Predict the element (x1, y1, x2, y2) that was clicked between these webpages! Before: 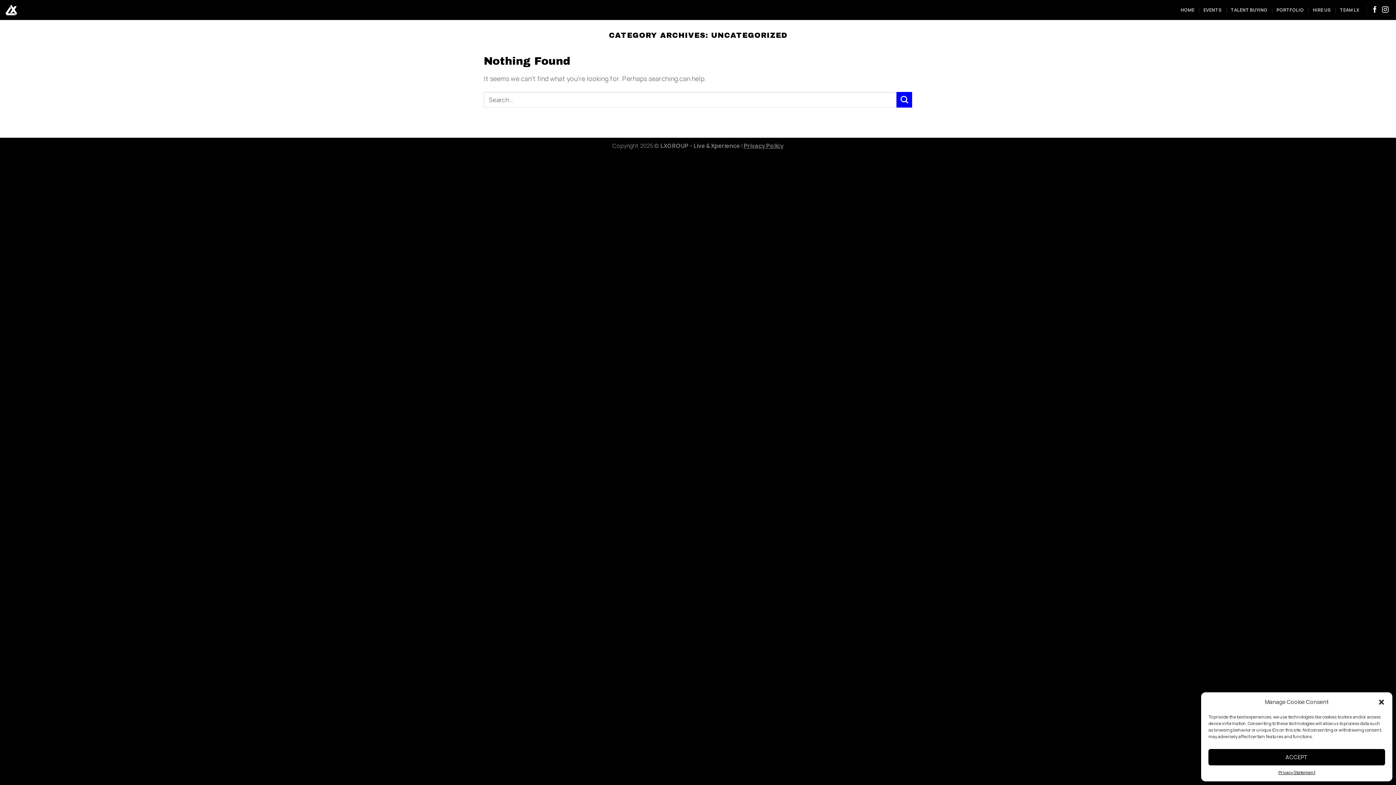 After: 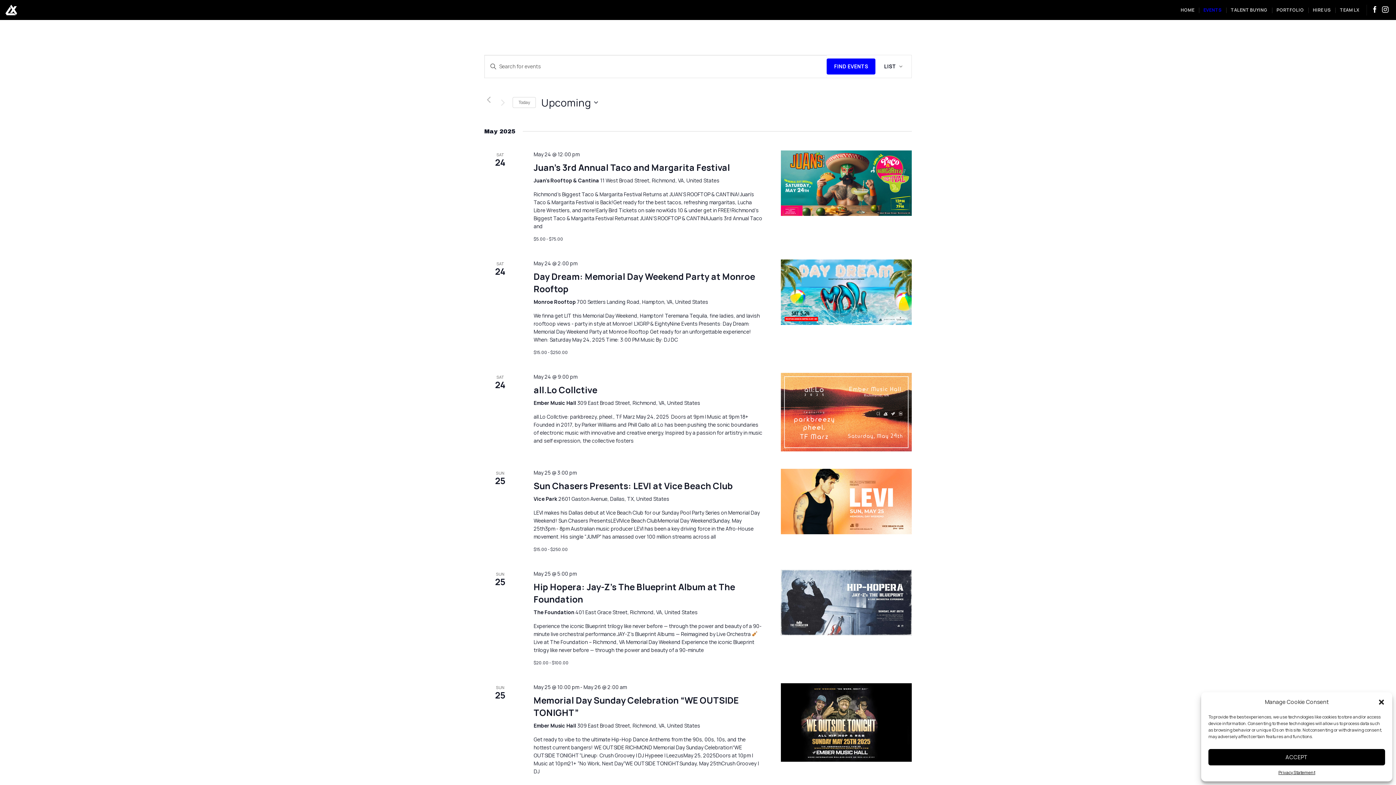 Action: label: EVENTS bbox: (1203, 3, 1222, 16)